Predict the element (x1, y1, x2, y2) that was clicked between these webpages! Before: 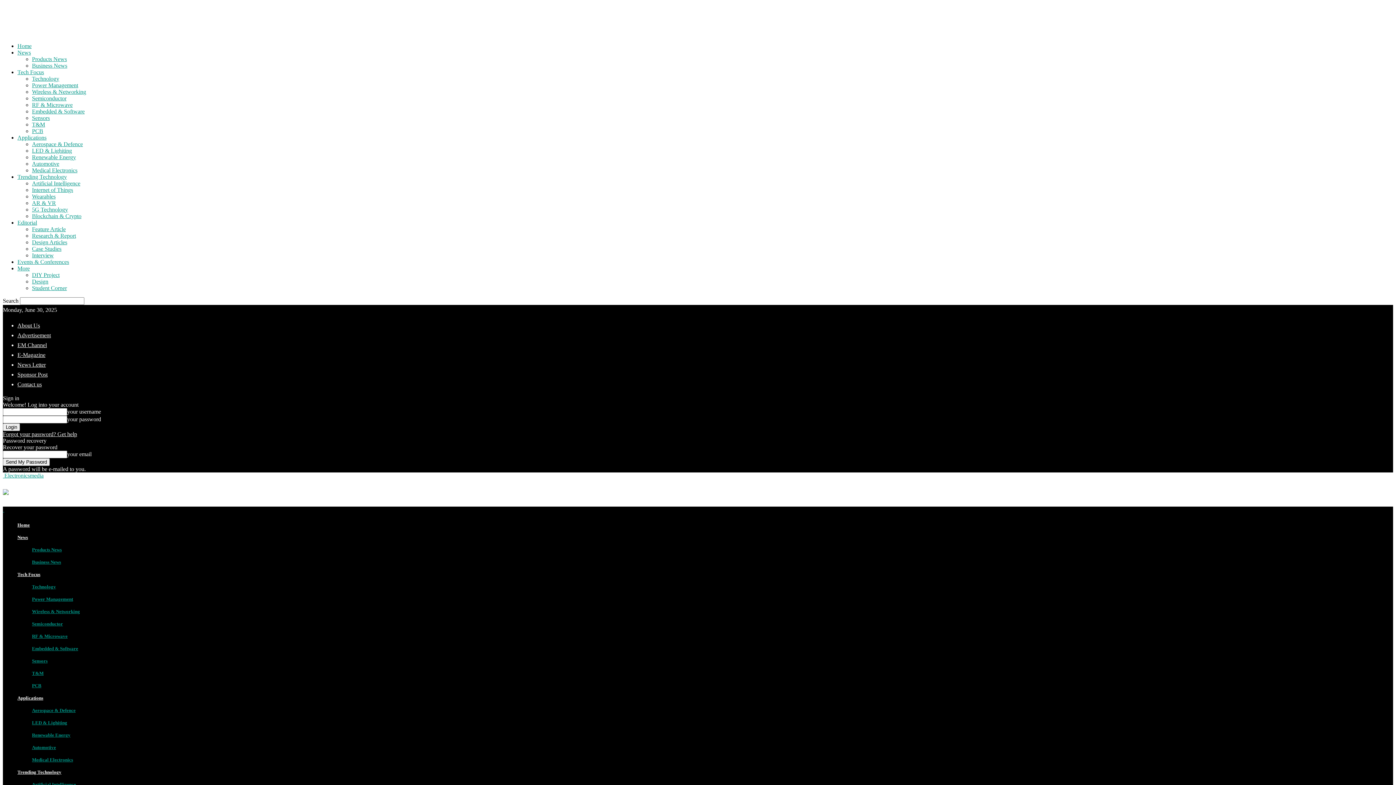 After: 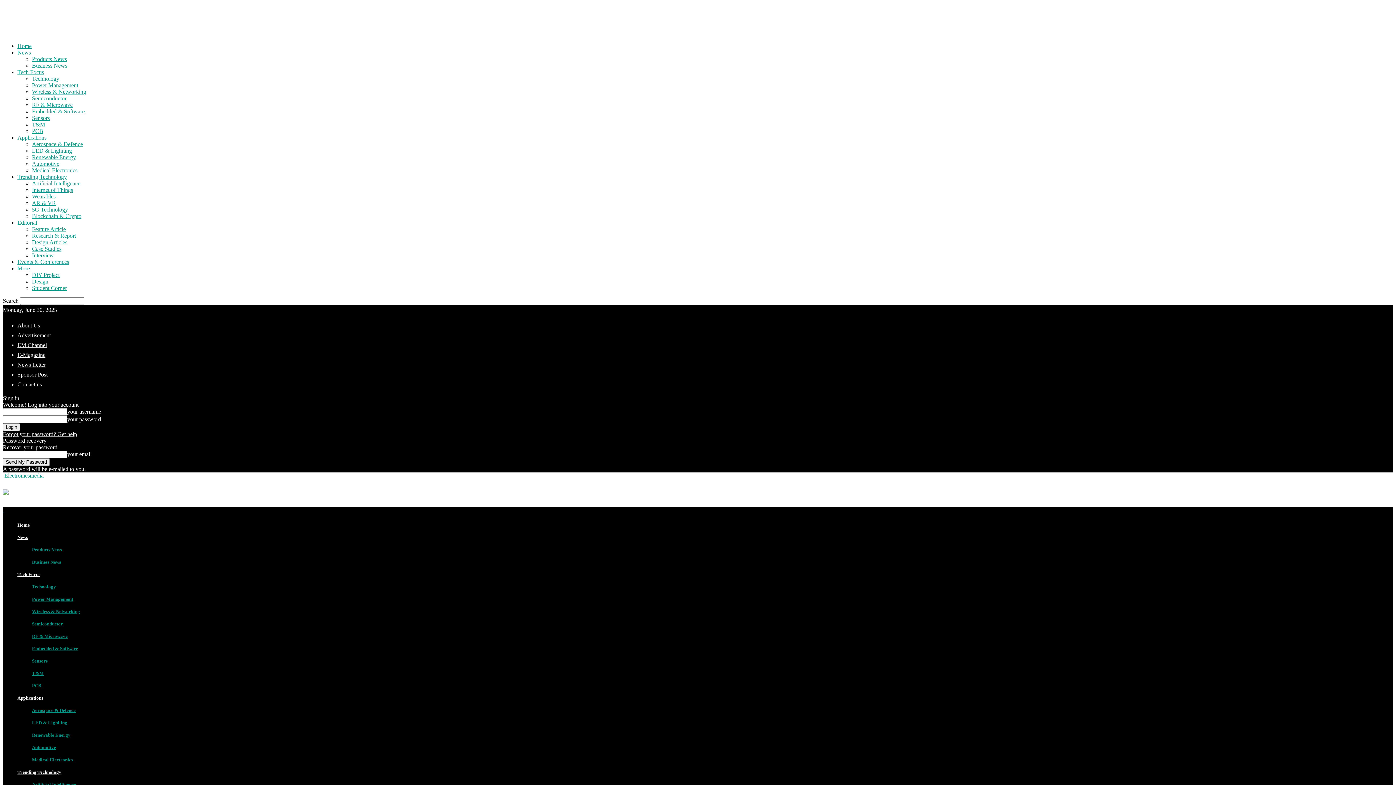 Action: label: Sponsor Post bbox: (17, 371, 47, 377)